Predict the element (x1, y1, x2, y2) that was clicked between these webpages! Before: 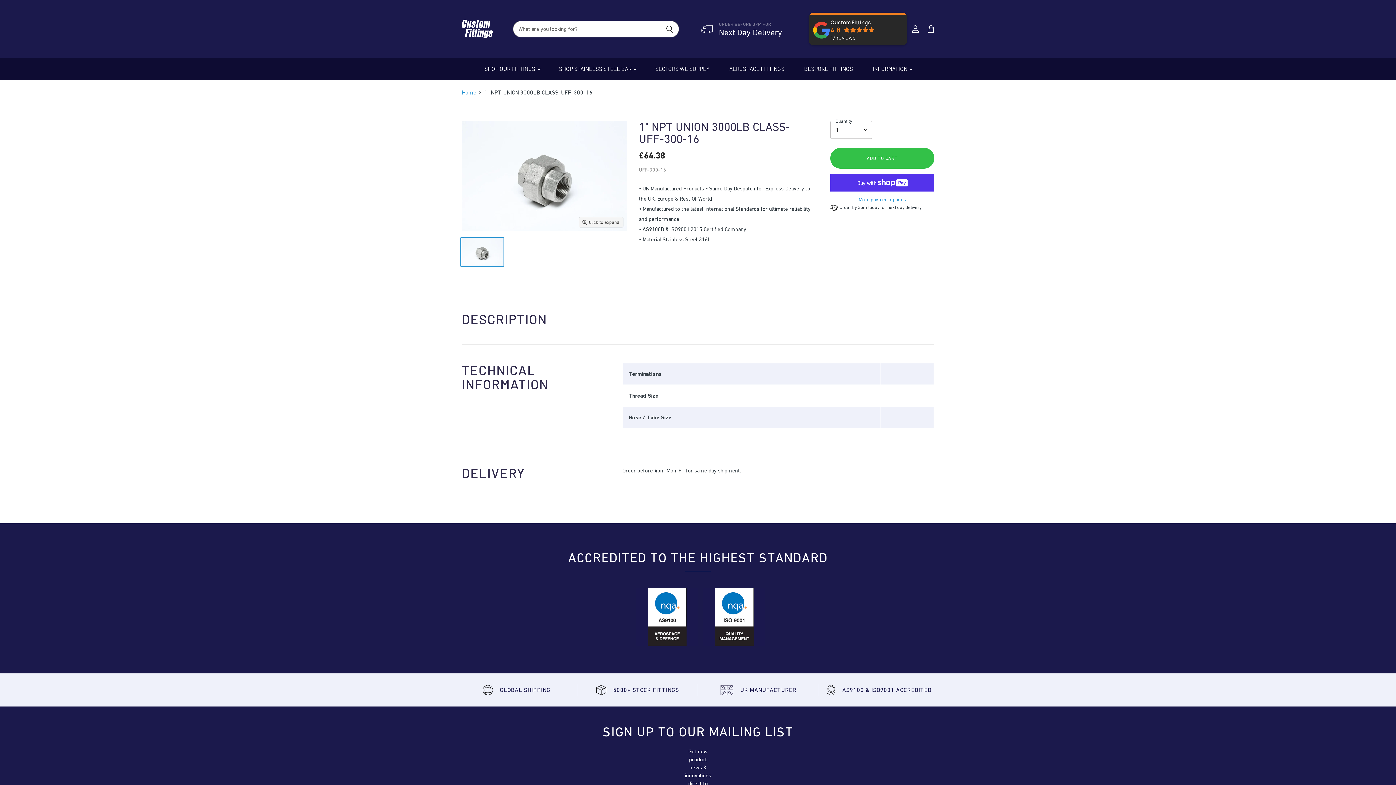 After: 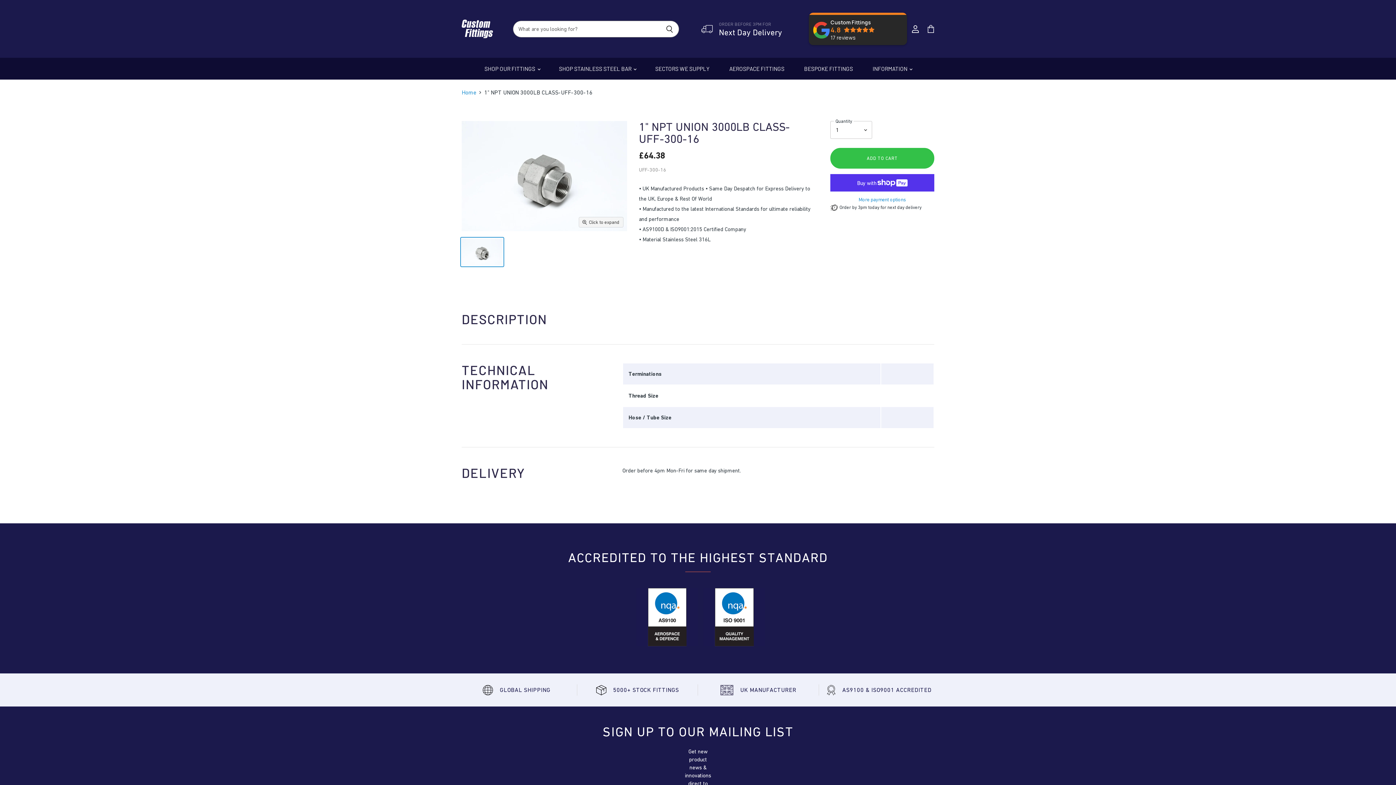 Action: bbox: (648, 588, 686, 646)